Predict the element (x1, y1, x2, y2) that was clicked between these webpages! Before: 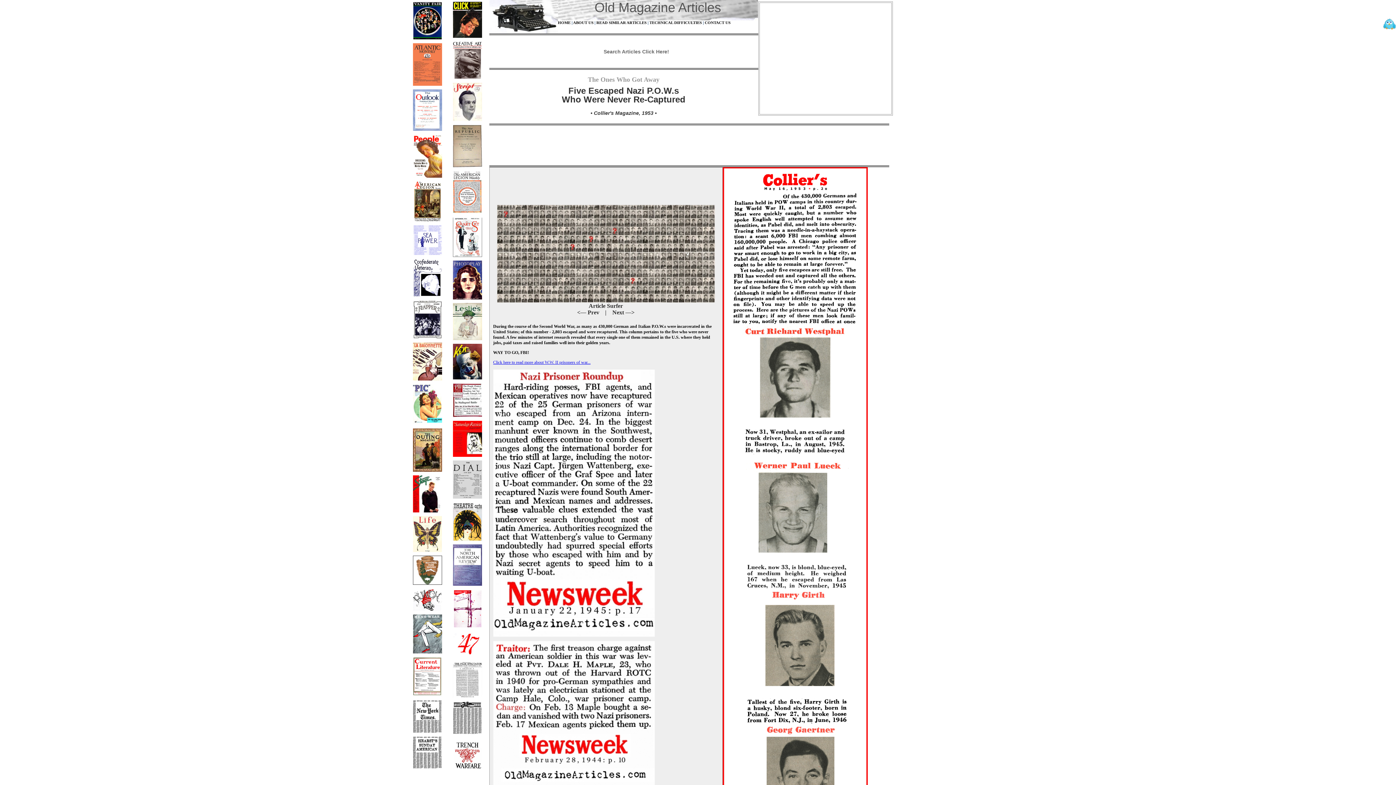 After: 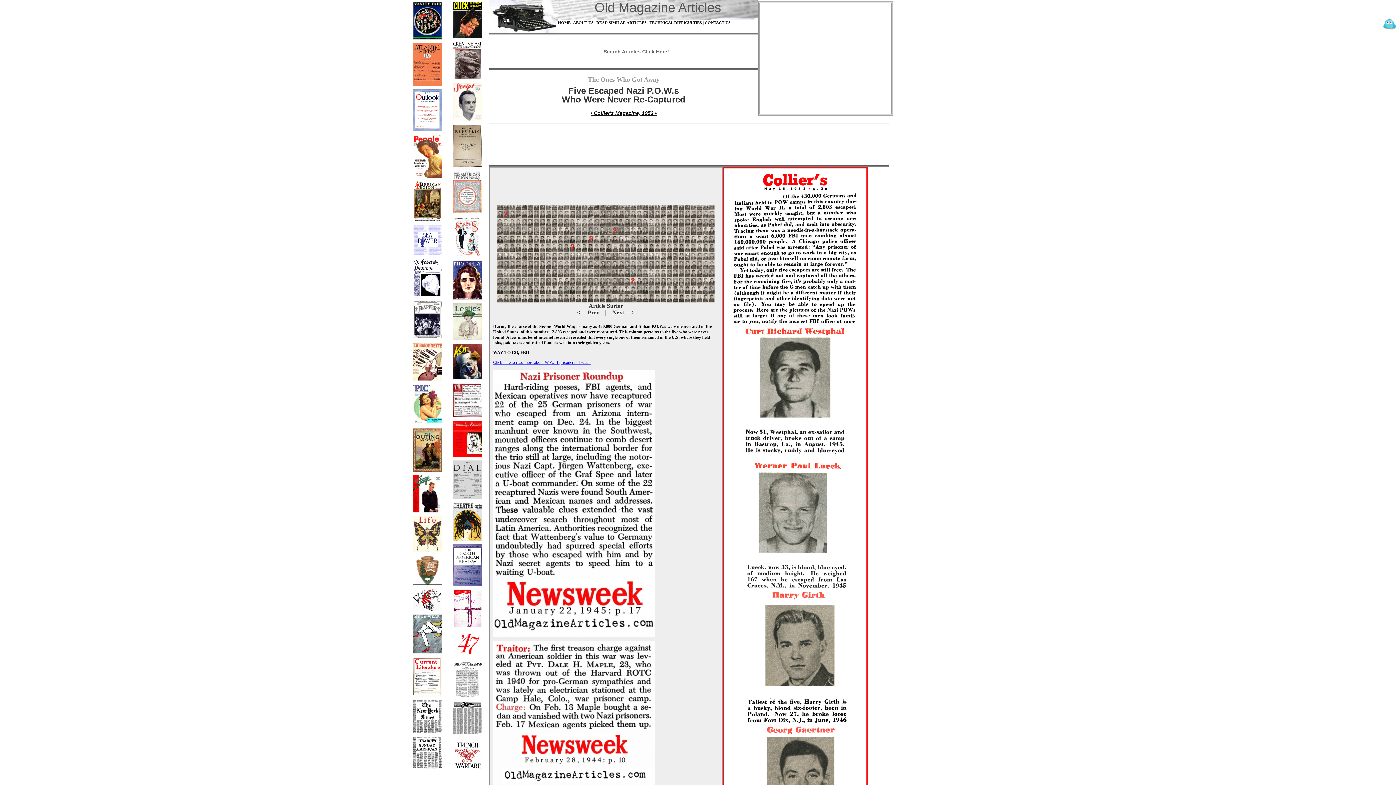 Action: bbox: (590, 110, 656, 116) label: • Collier's Magazine, 1953 •